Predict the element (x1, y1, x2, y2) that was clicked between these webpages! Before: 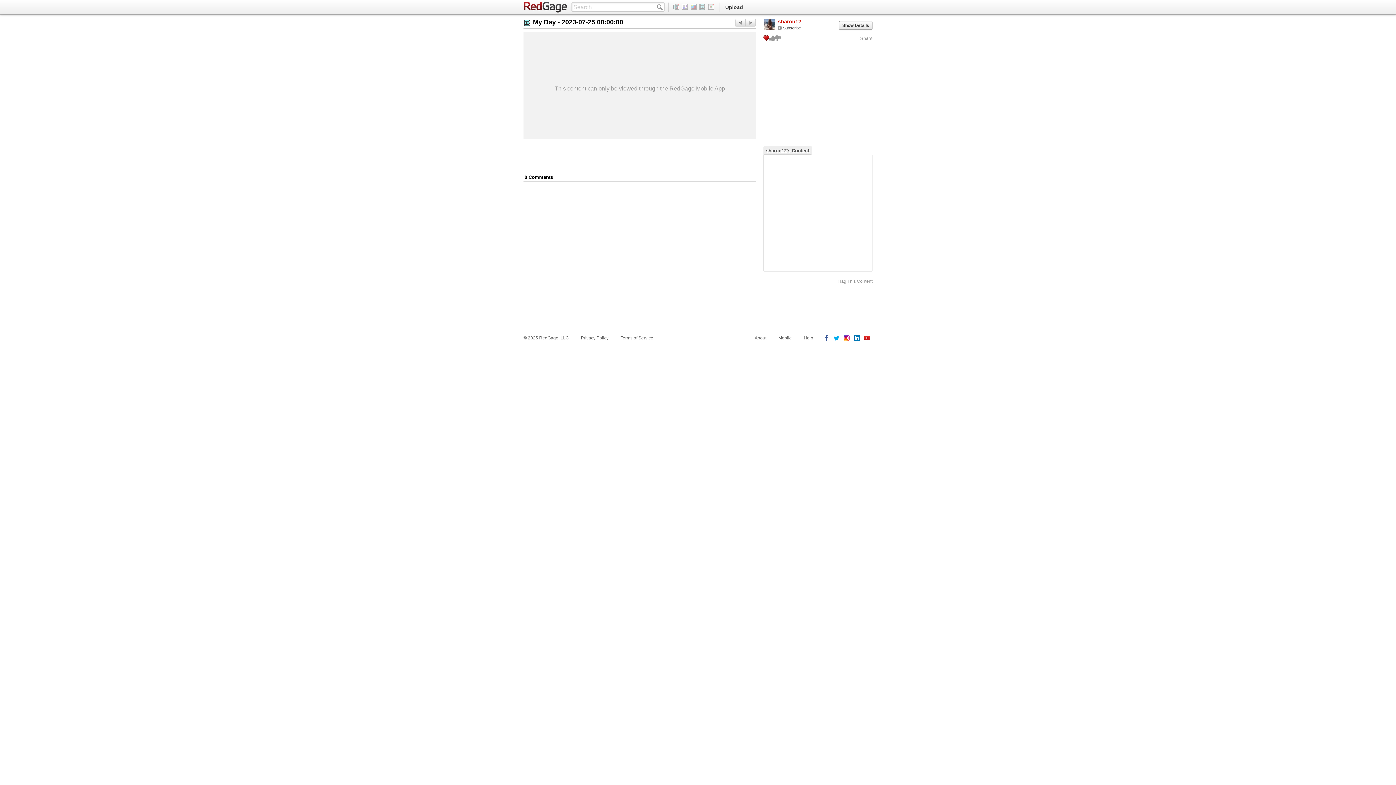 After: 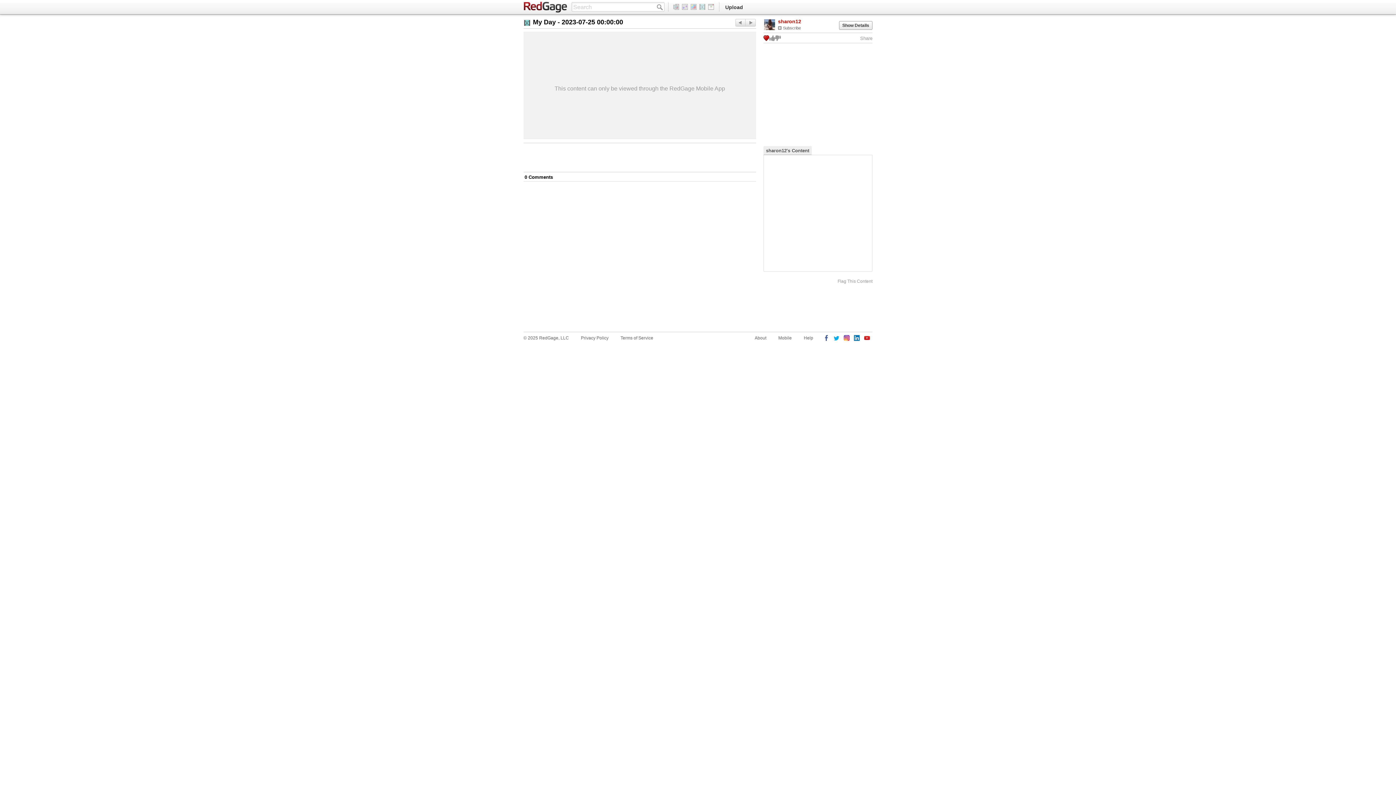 Action: bbox: (763, 35, 769, 41)